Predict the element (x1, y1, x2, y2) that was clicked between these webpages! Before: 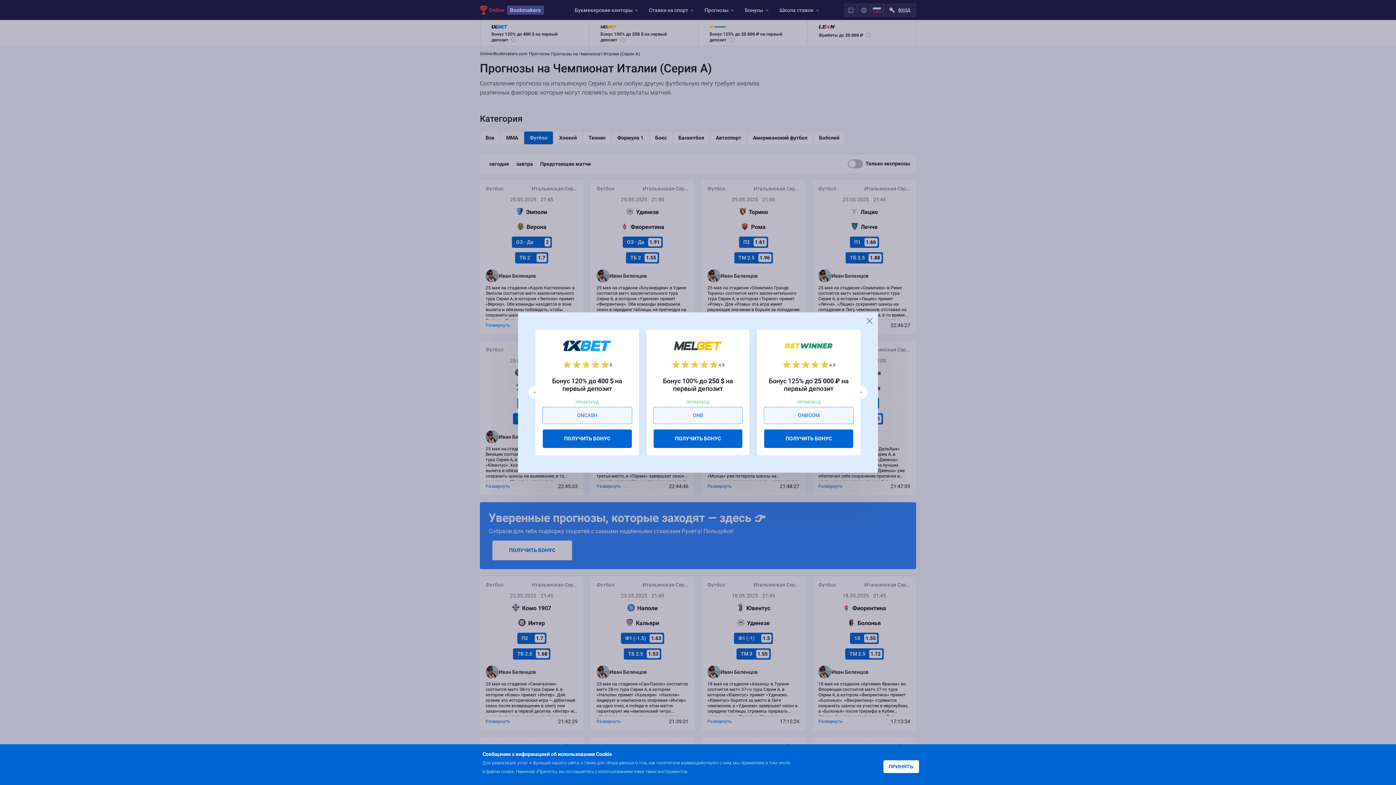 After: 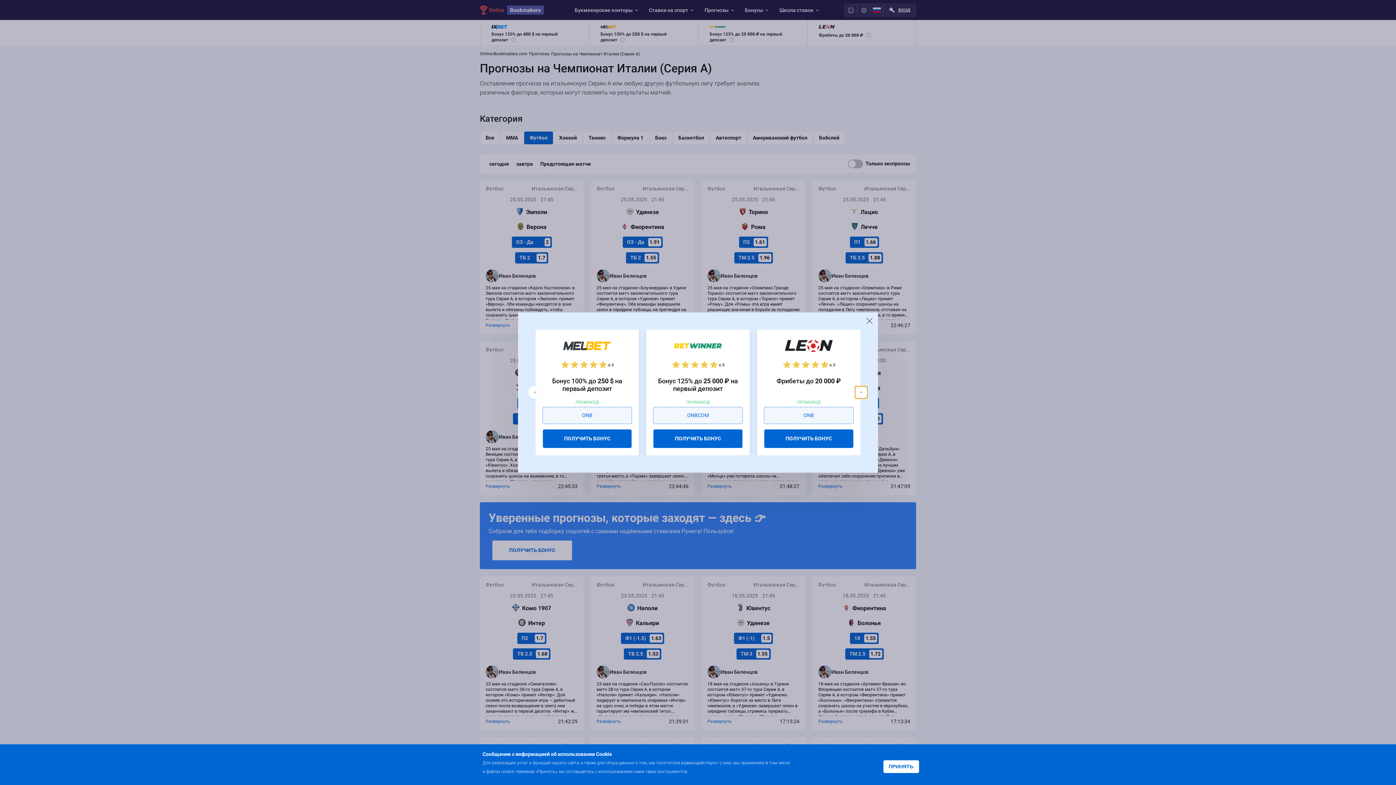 Action: bbox: (854, 386, 868, 399)